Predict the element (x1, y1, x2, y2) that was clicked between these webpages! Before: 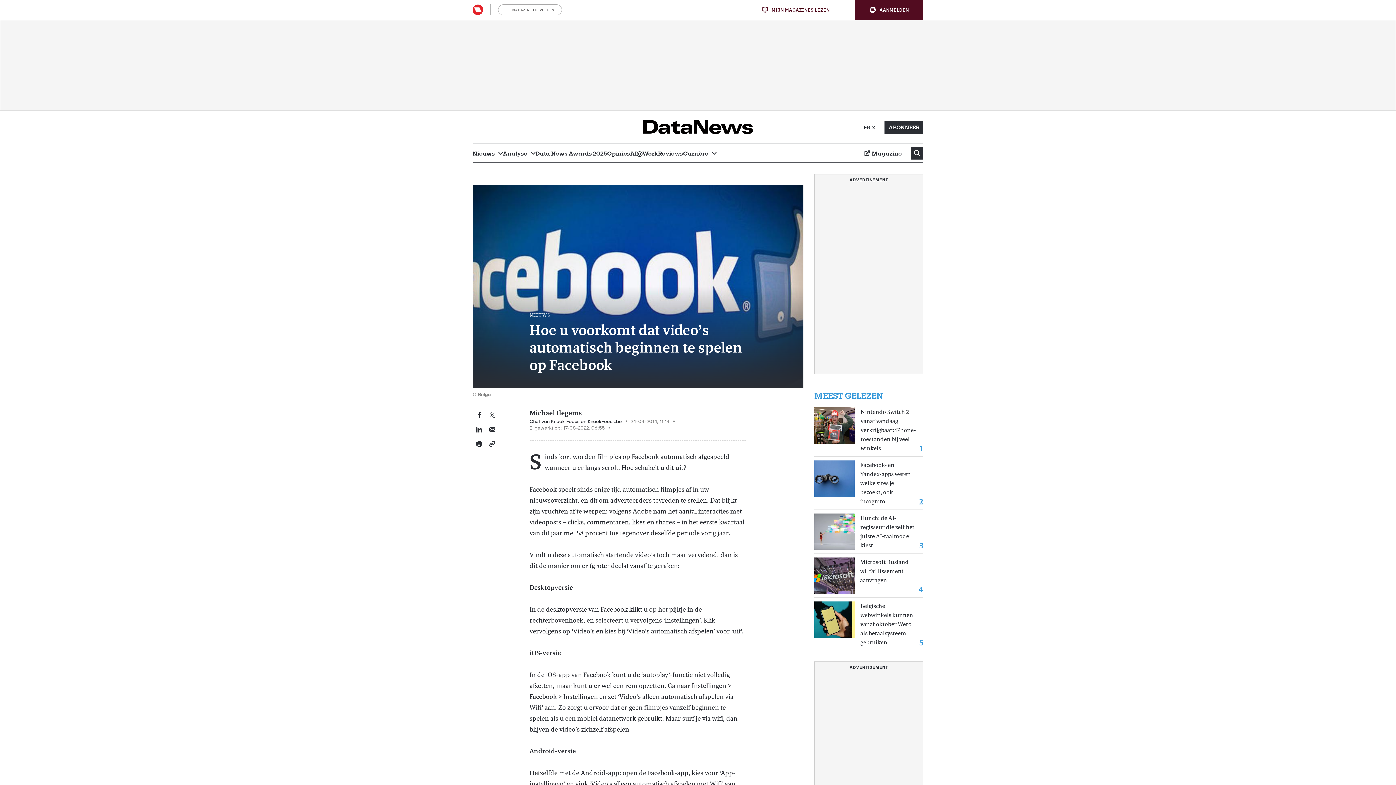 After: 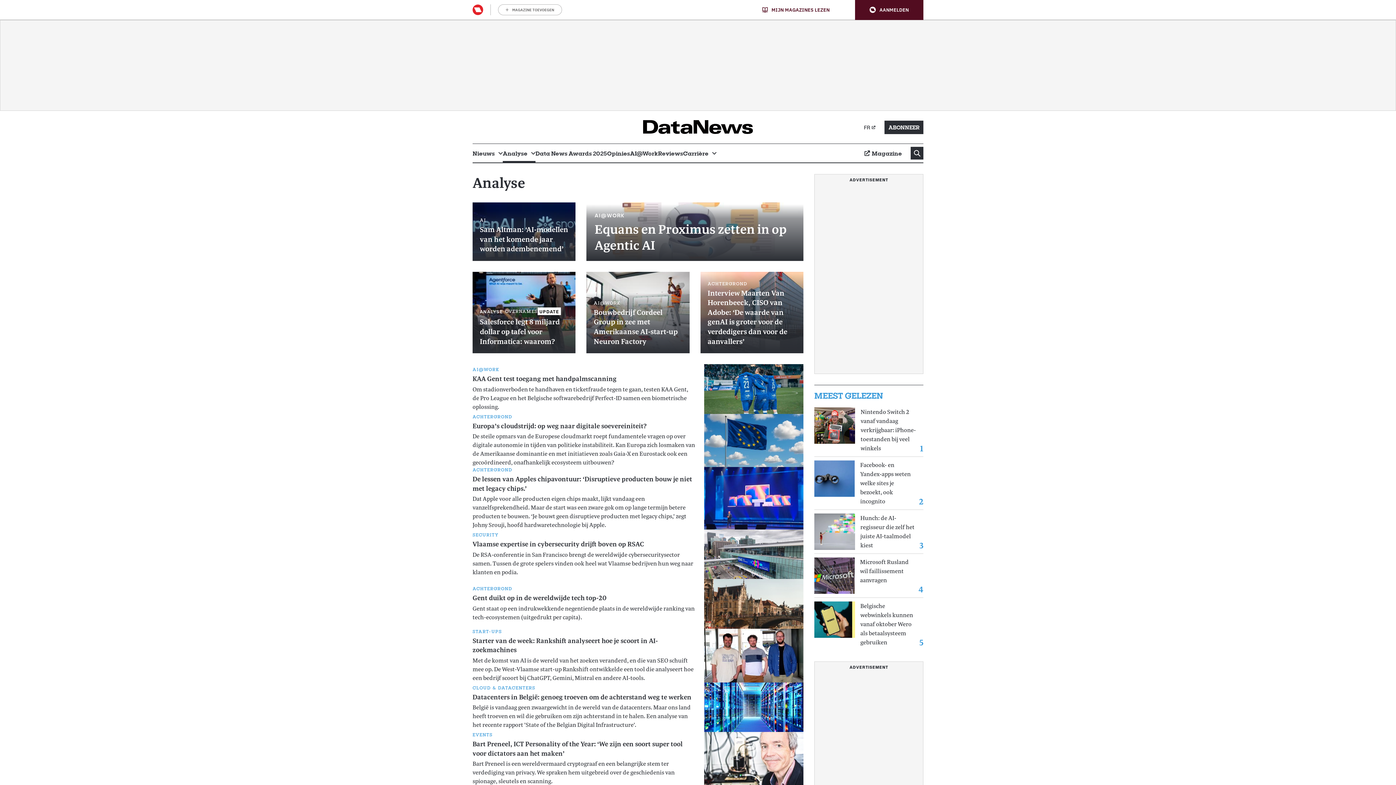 Action: bbox: (502, 144, 535, 162) label: Analyse